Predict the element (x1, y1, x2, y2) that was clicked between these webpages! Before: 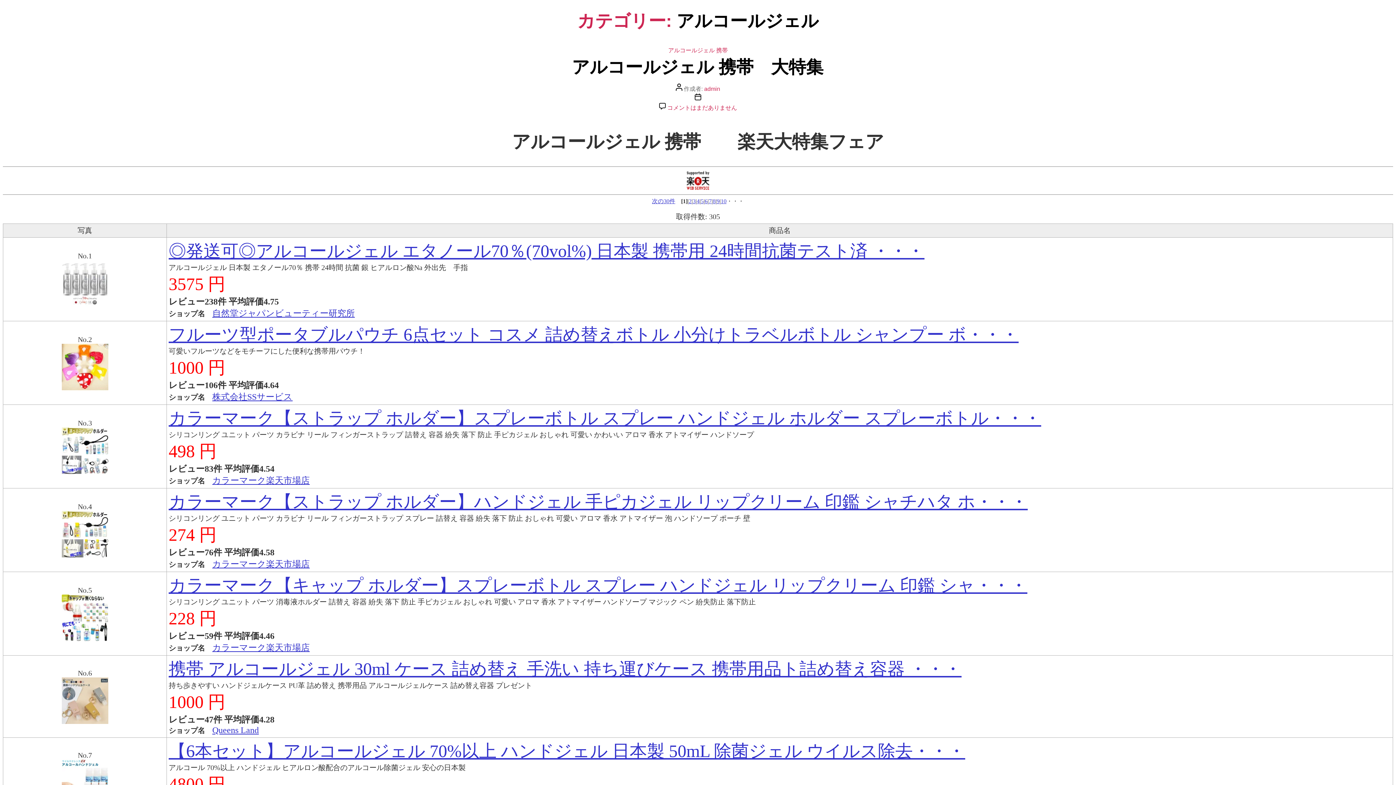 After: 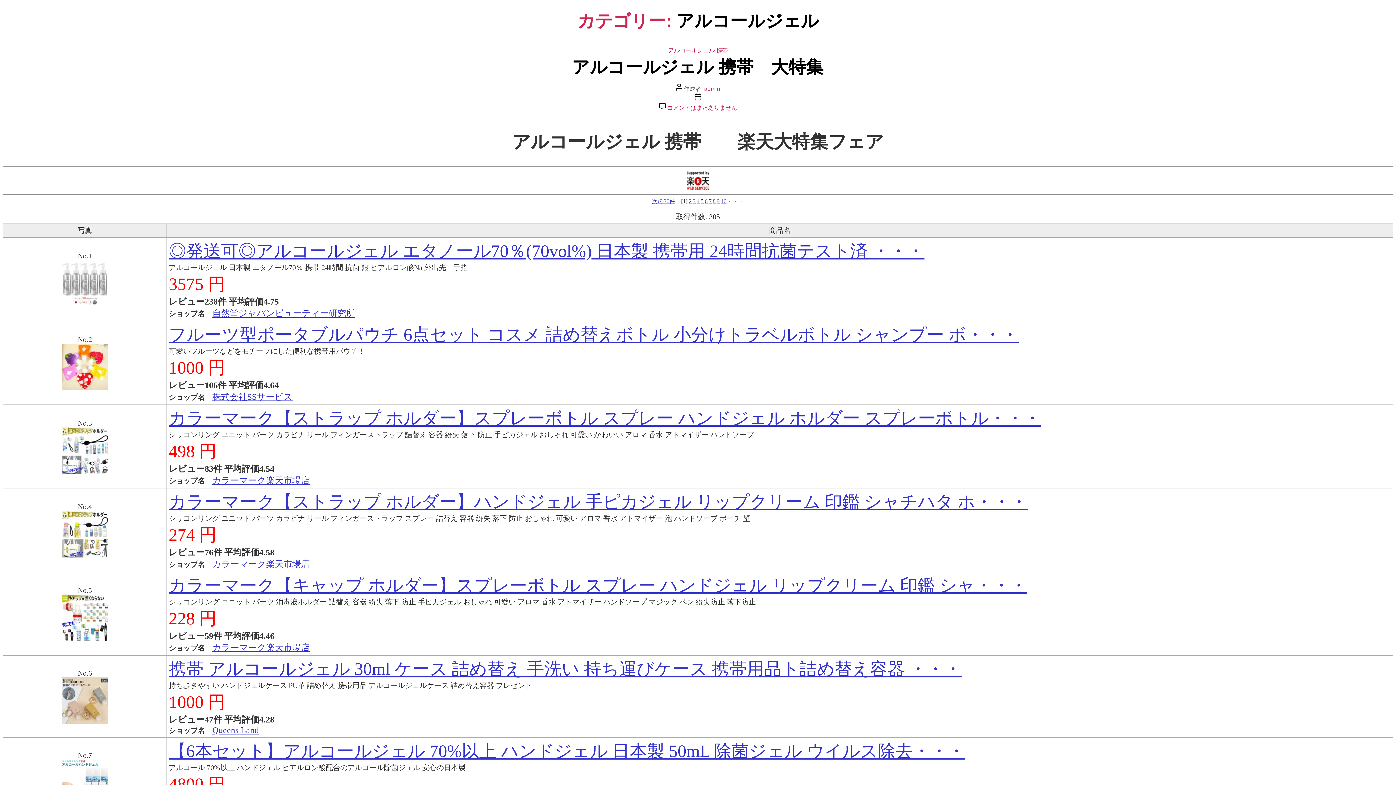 Action: label: アルコールジェル bbox: (668, 47, 714, 53)